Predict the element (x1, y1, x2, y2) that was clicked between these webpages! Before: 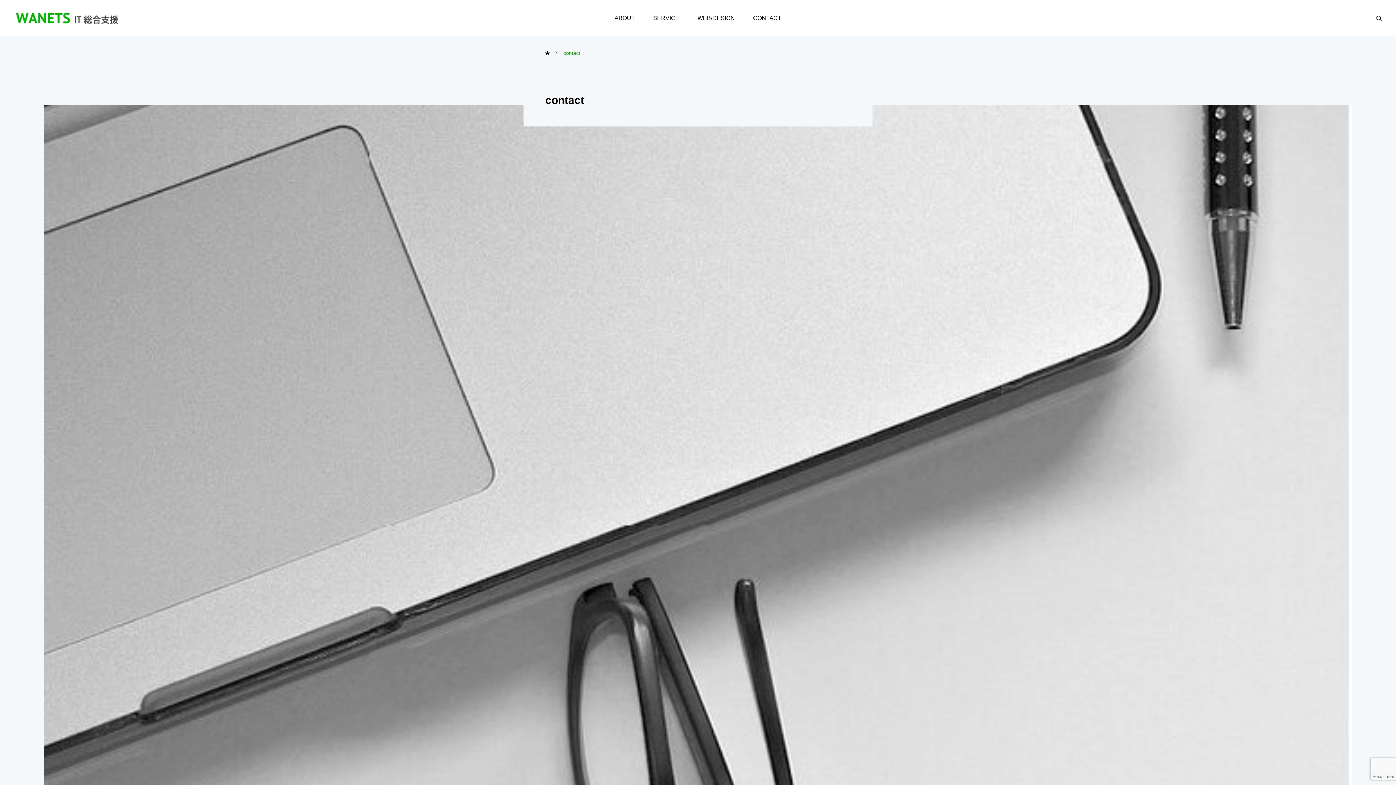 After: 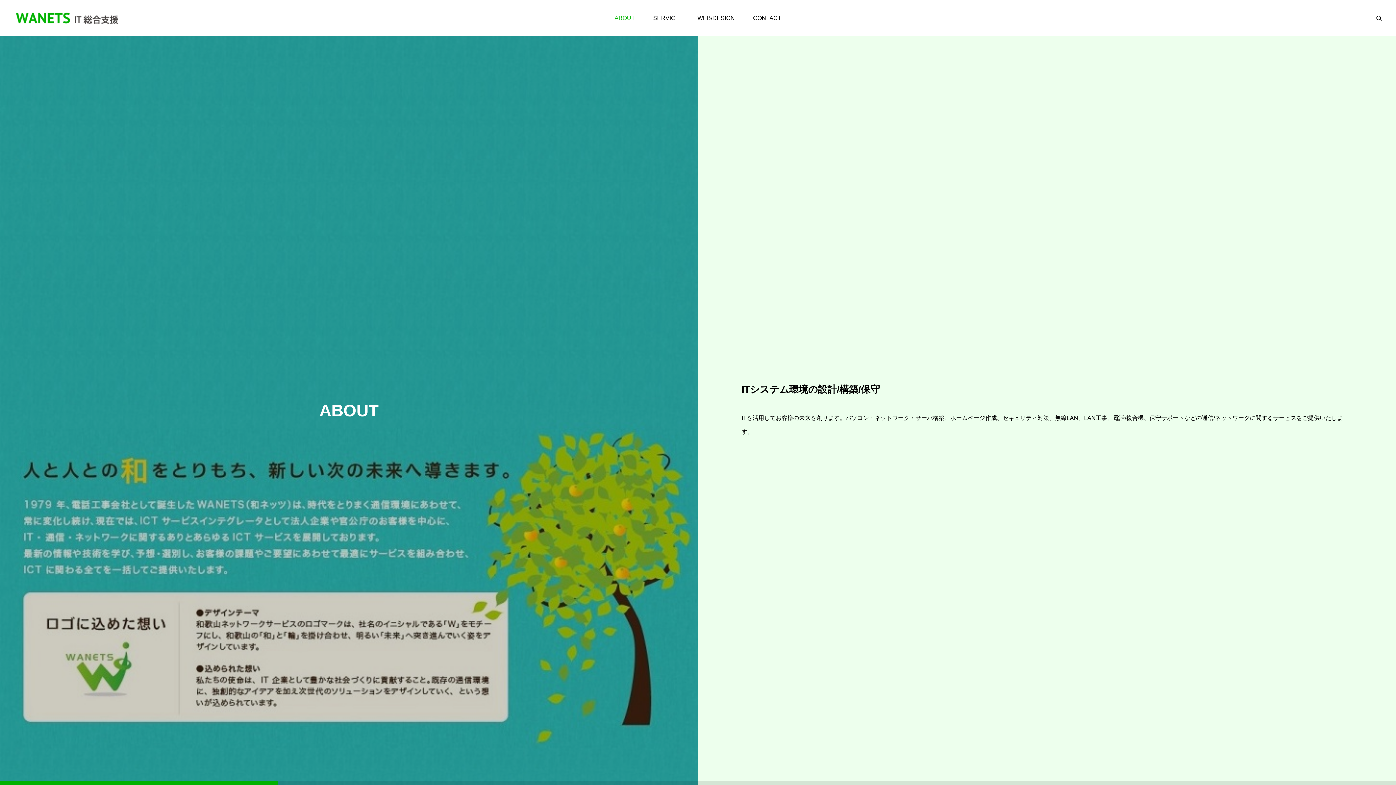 Action: bbox: (605, 0, 644, 36) label: ABOUT